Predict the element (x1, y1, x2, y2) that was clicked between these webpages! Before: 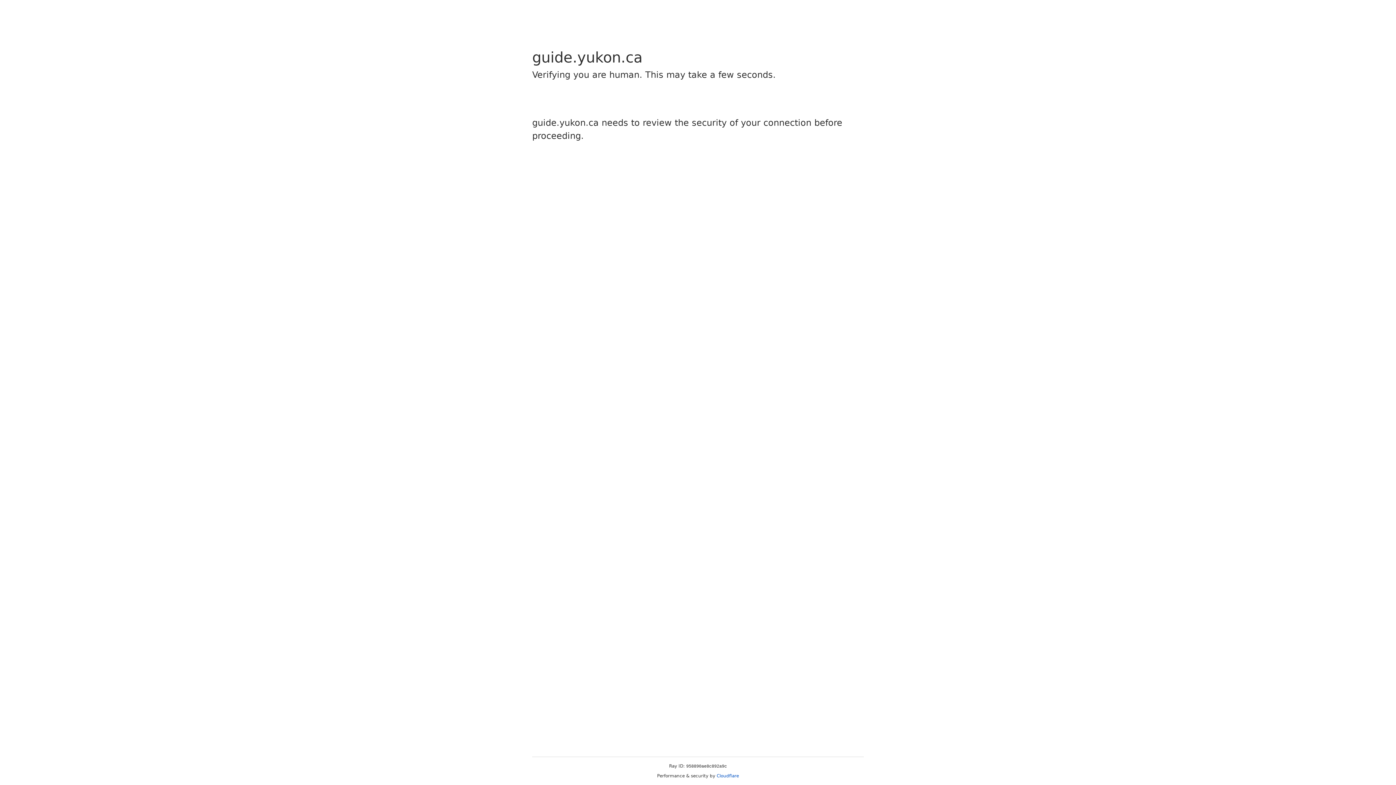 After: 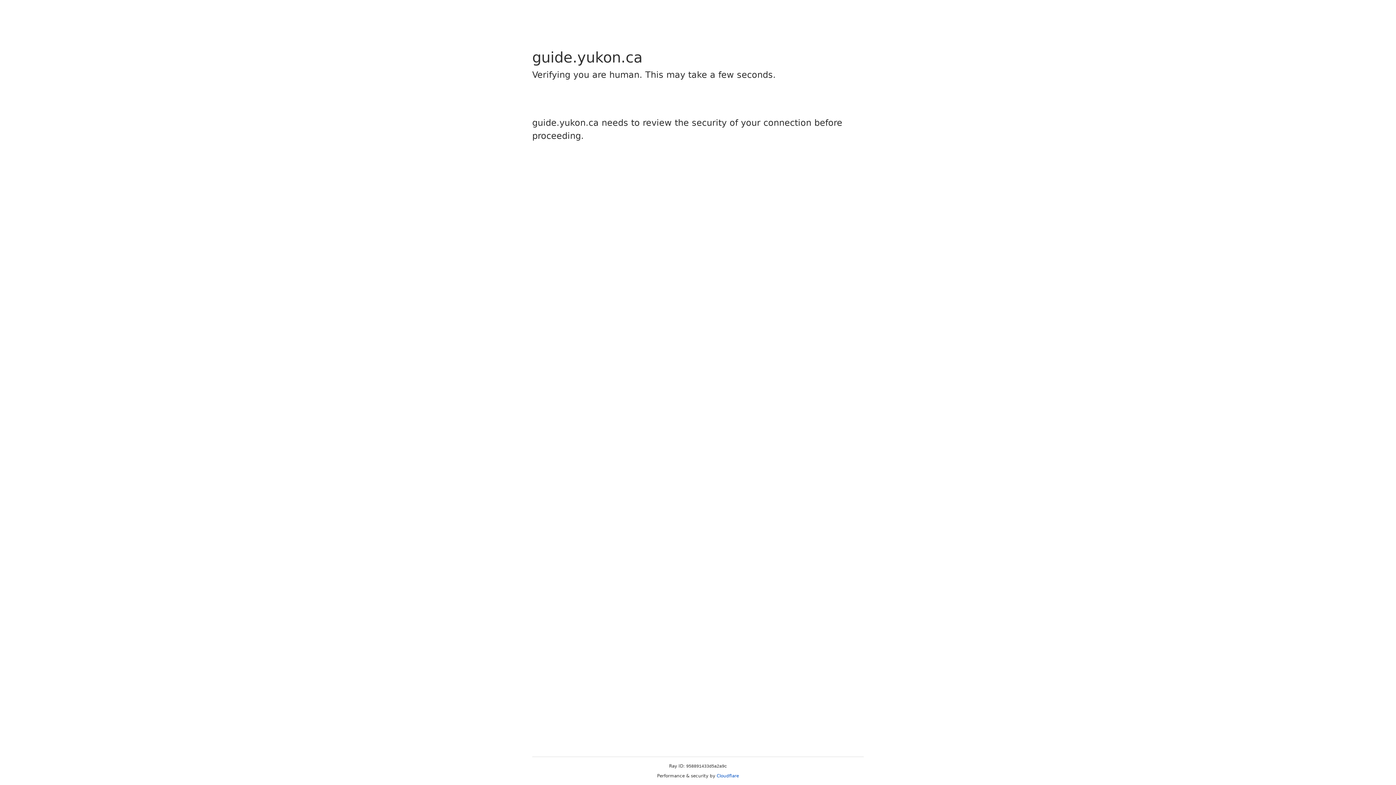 Action: label: Cloudflare bbox: (716, 773, 739, 778)